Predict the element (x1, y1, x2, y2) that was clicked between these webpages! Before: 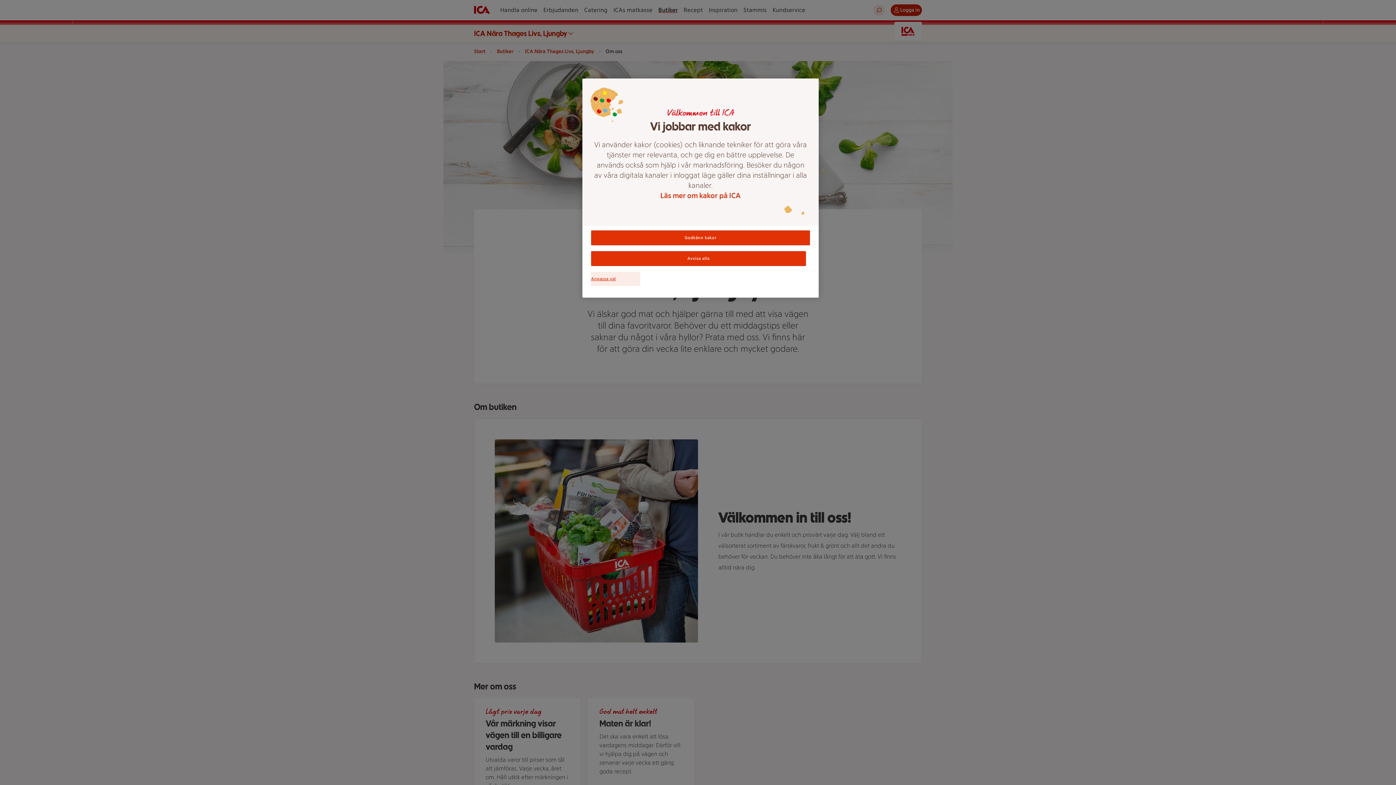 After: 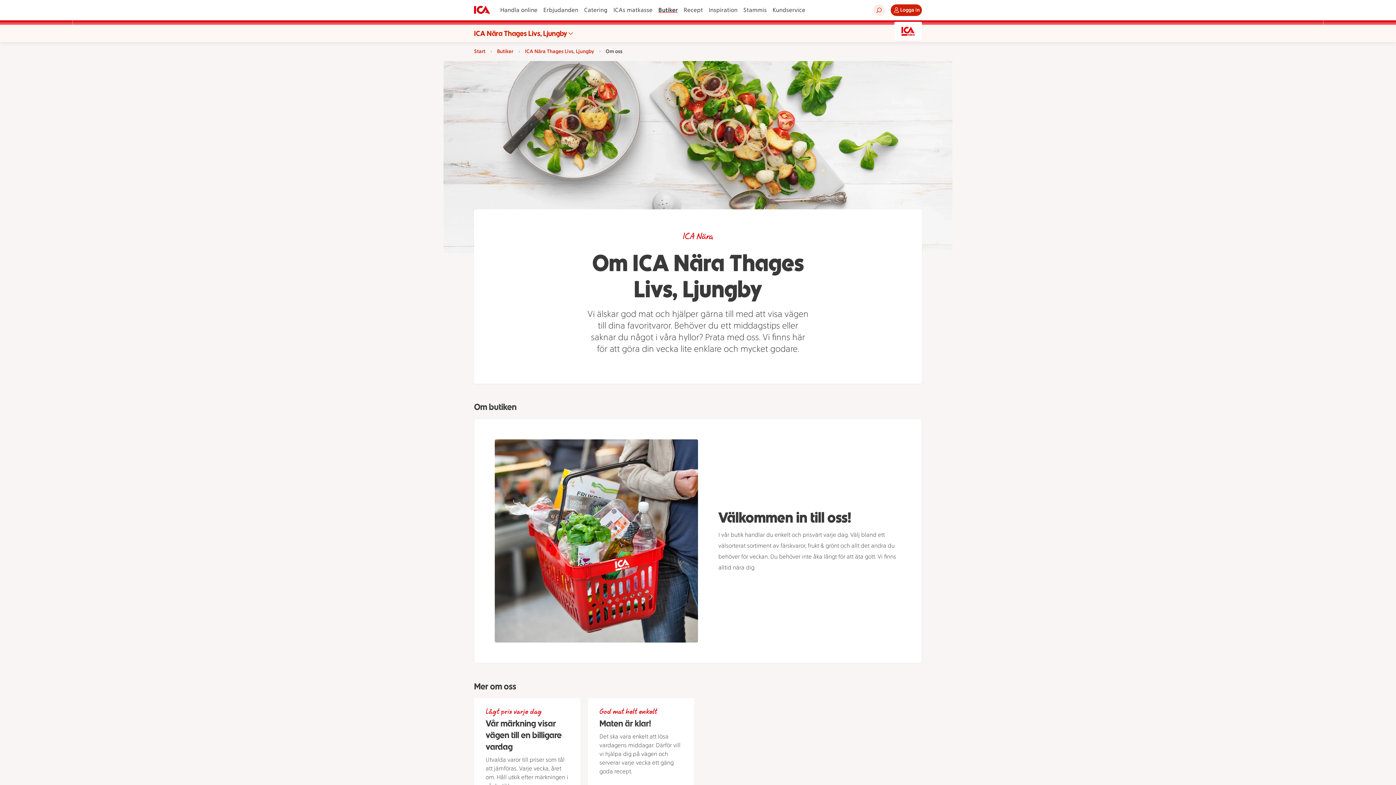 Action: bbox: (591, 251, 806, 266) label: Avvisa alla